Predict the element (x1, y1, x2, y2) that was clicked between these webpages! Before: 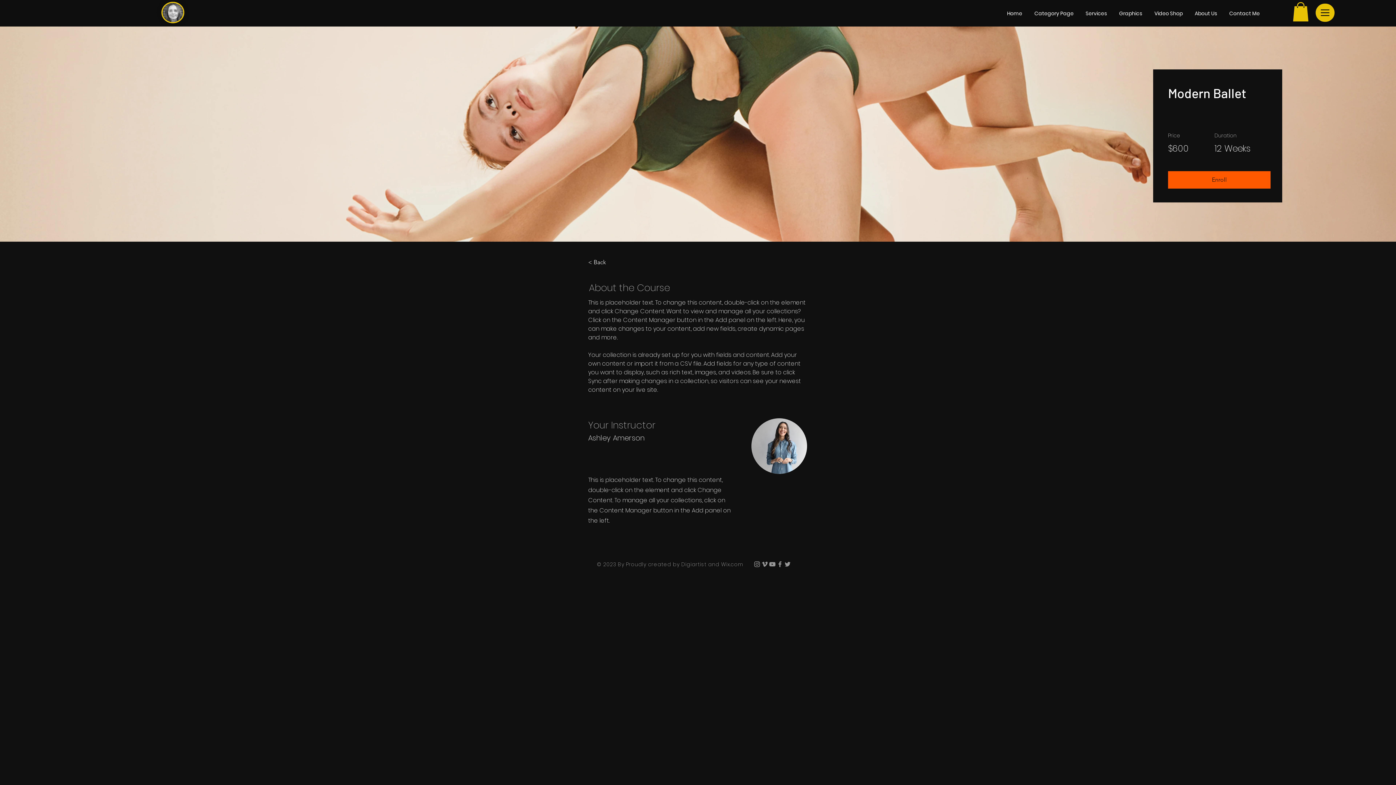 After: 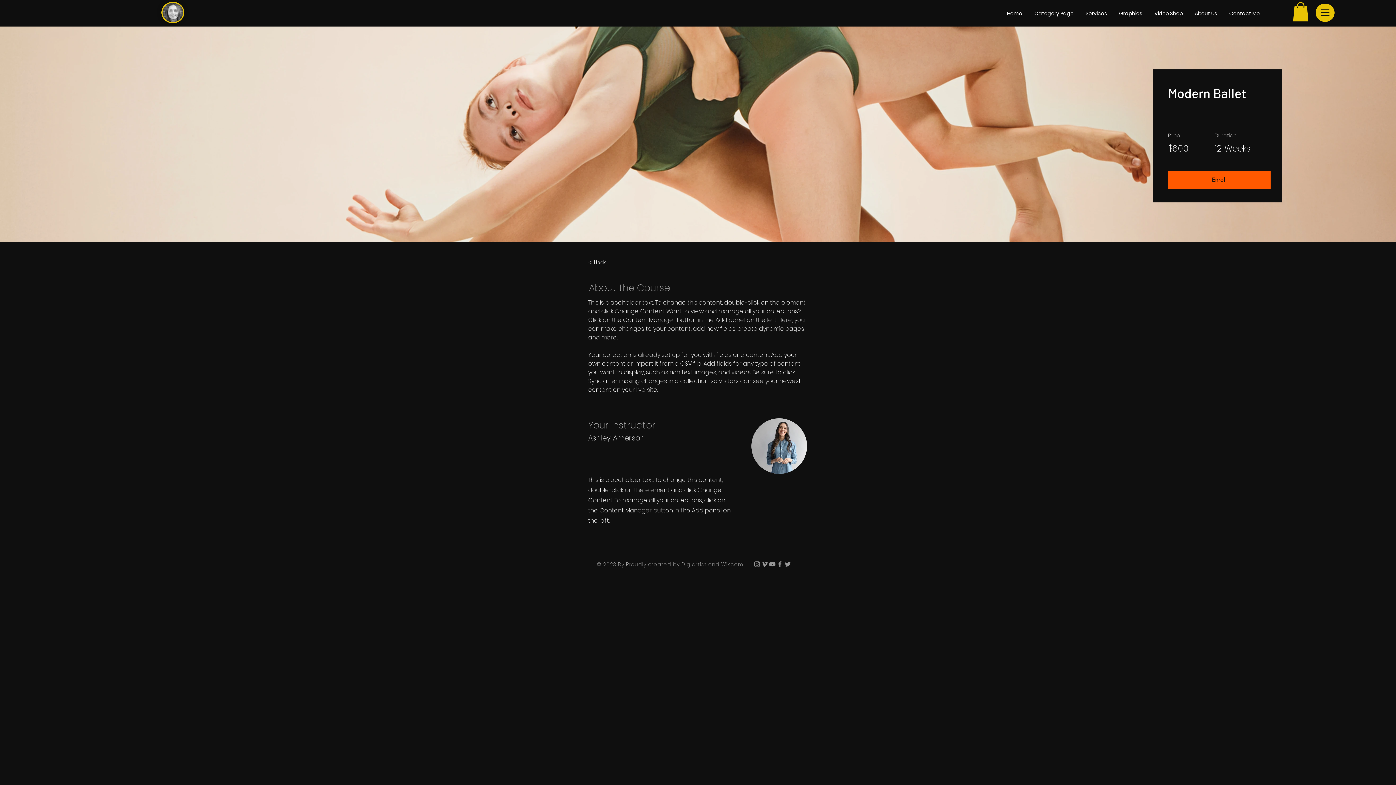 Action: bbox: (776, 560, 784, 568) label: Grey Facebook Icon